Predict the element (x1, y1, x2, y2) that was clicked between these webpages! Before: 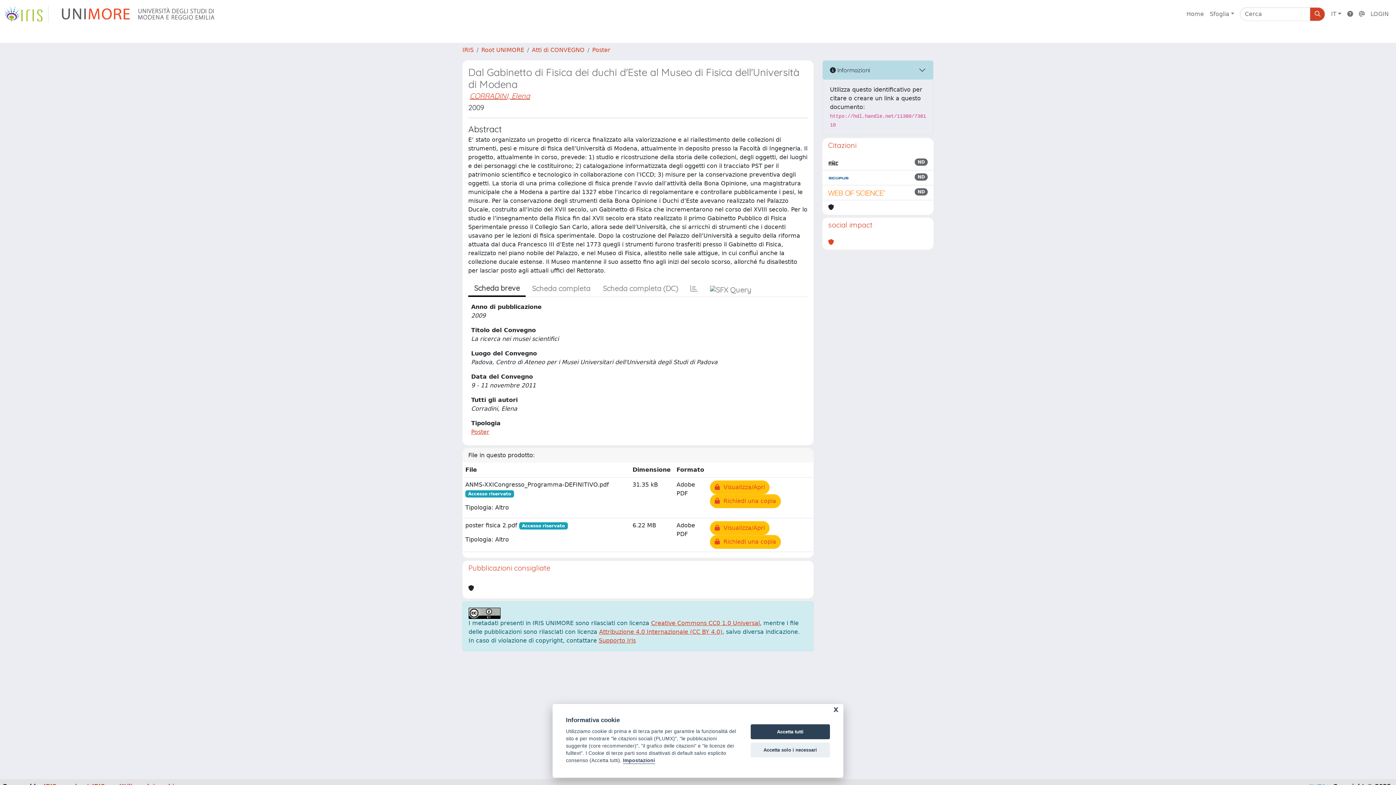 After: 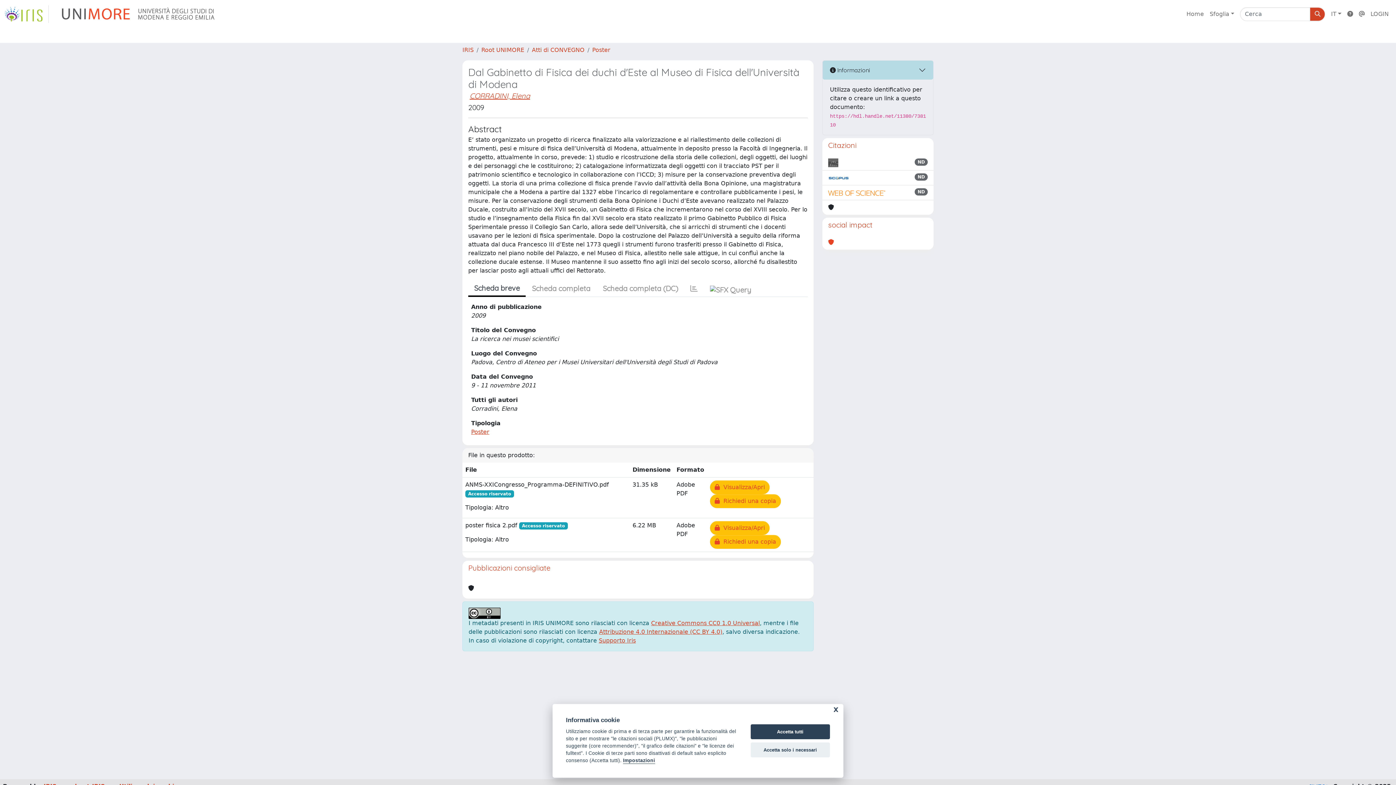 Action: bbox: (828, 158, 838, 167)